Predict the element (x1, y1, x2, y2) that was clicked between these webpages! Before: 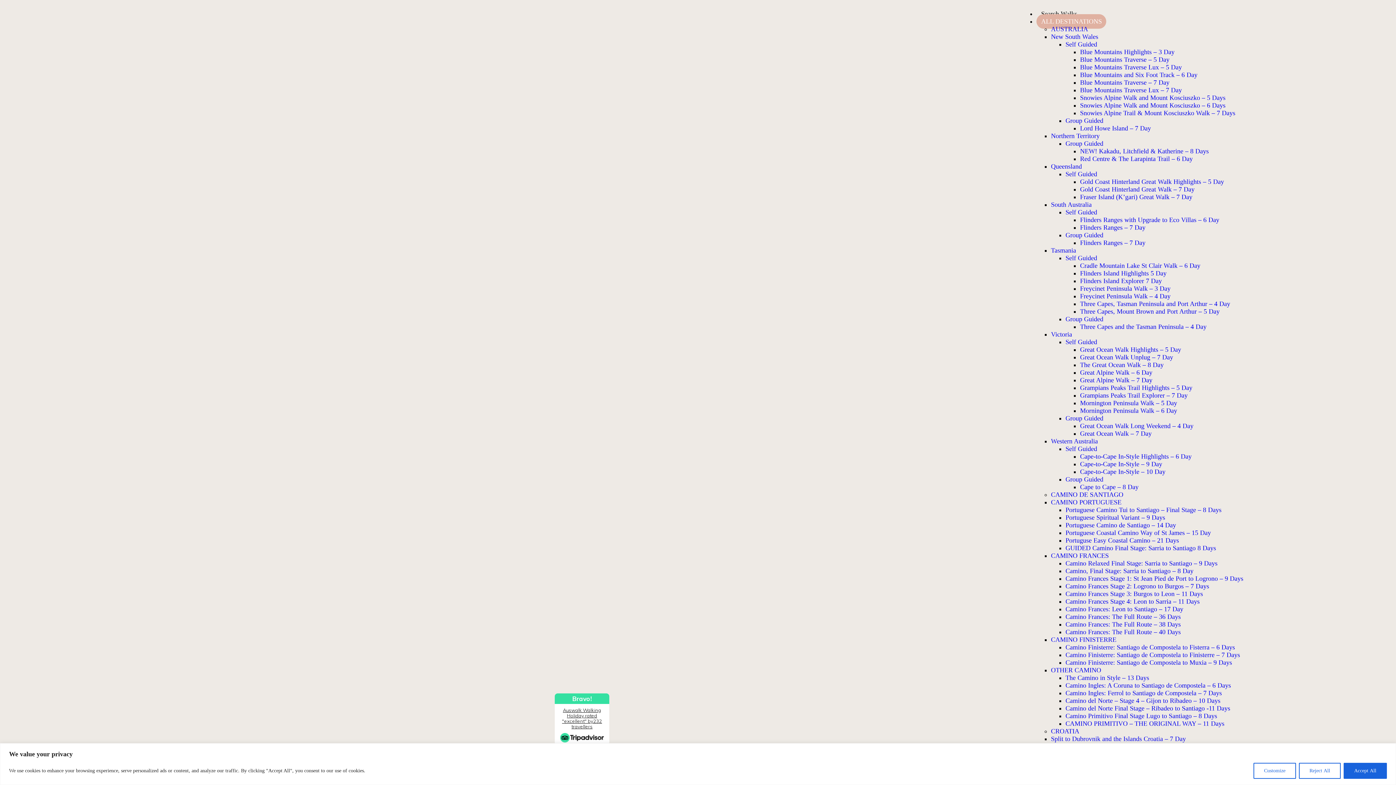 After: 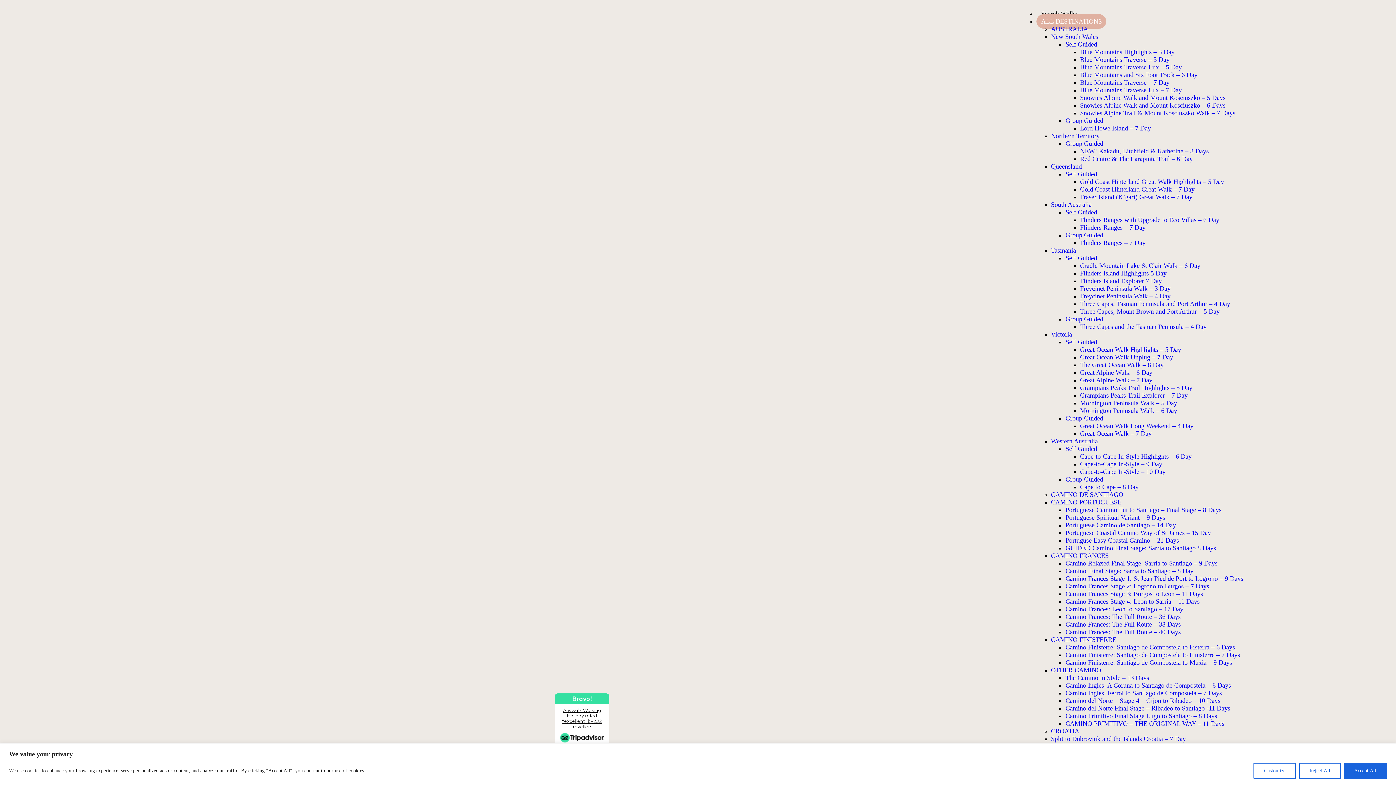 Action: bbox: (1051, 498, 1121, 506) label: CAMINO PORTUGUESE